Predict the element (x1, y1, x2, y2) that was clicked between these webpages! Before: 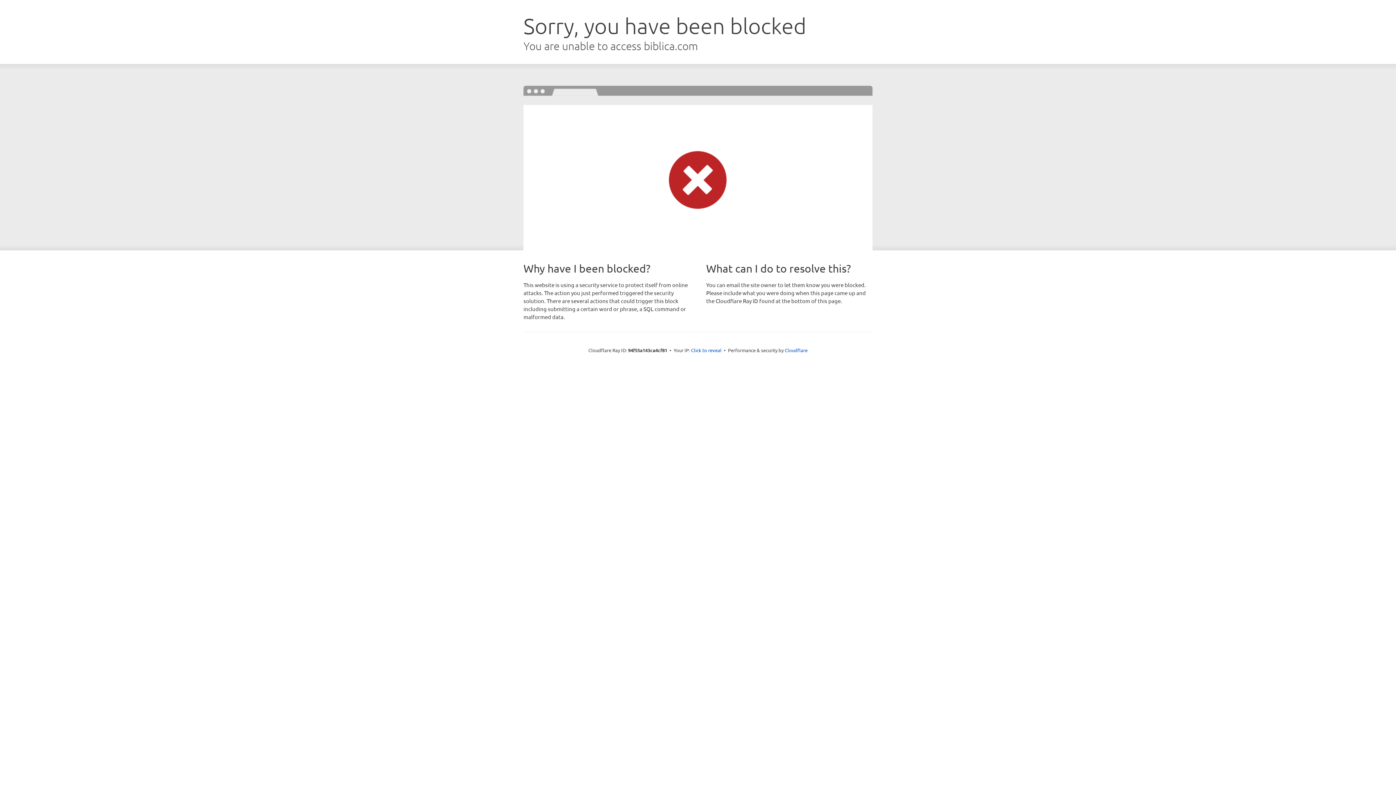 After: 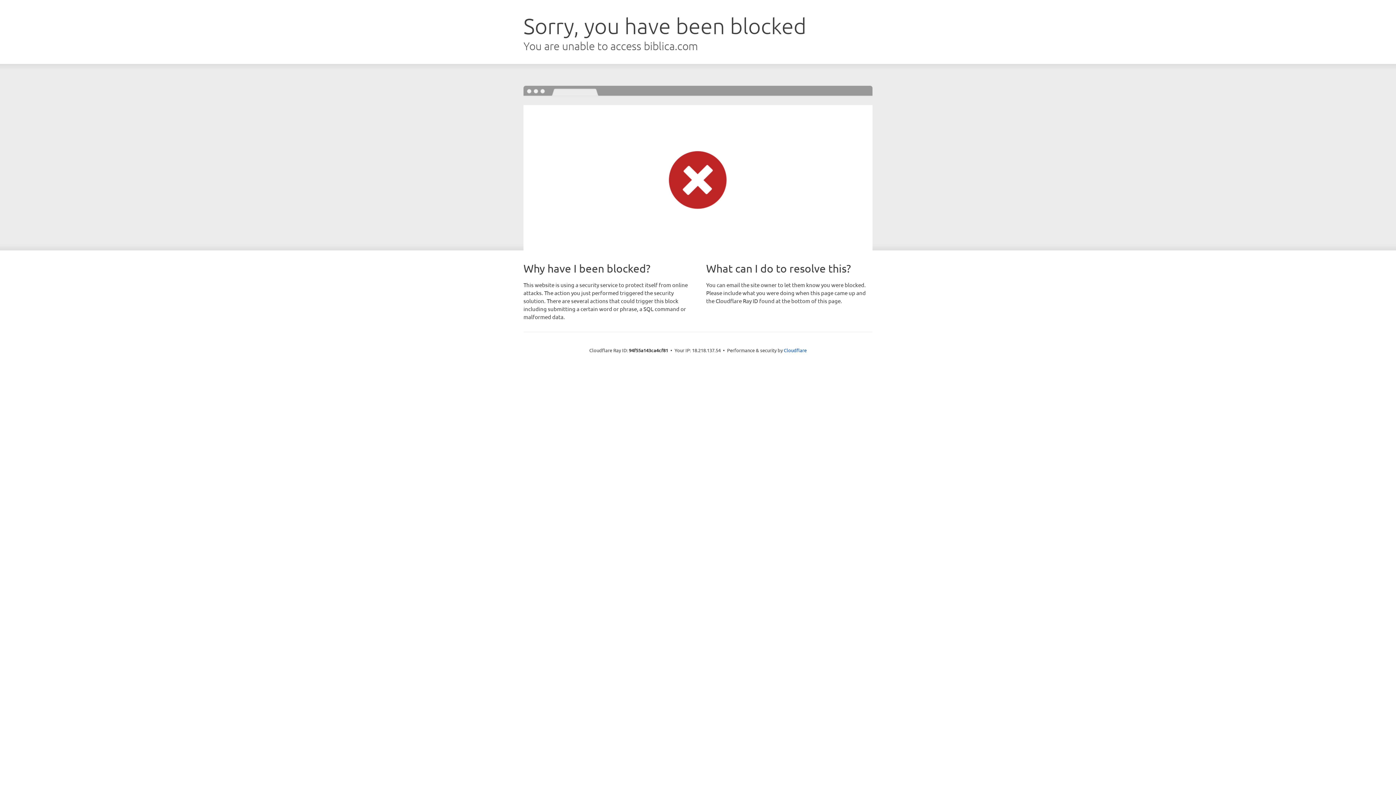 Action: bbox: (691, 346, 721, 353) label: Click to reveal